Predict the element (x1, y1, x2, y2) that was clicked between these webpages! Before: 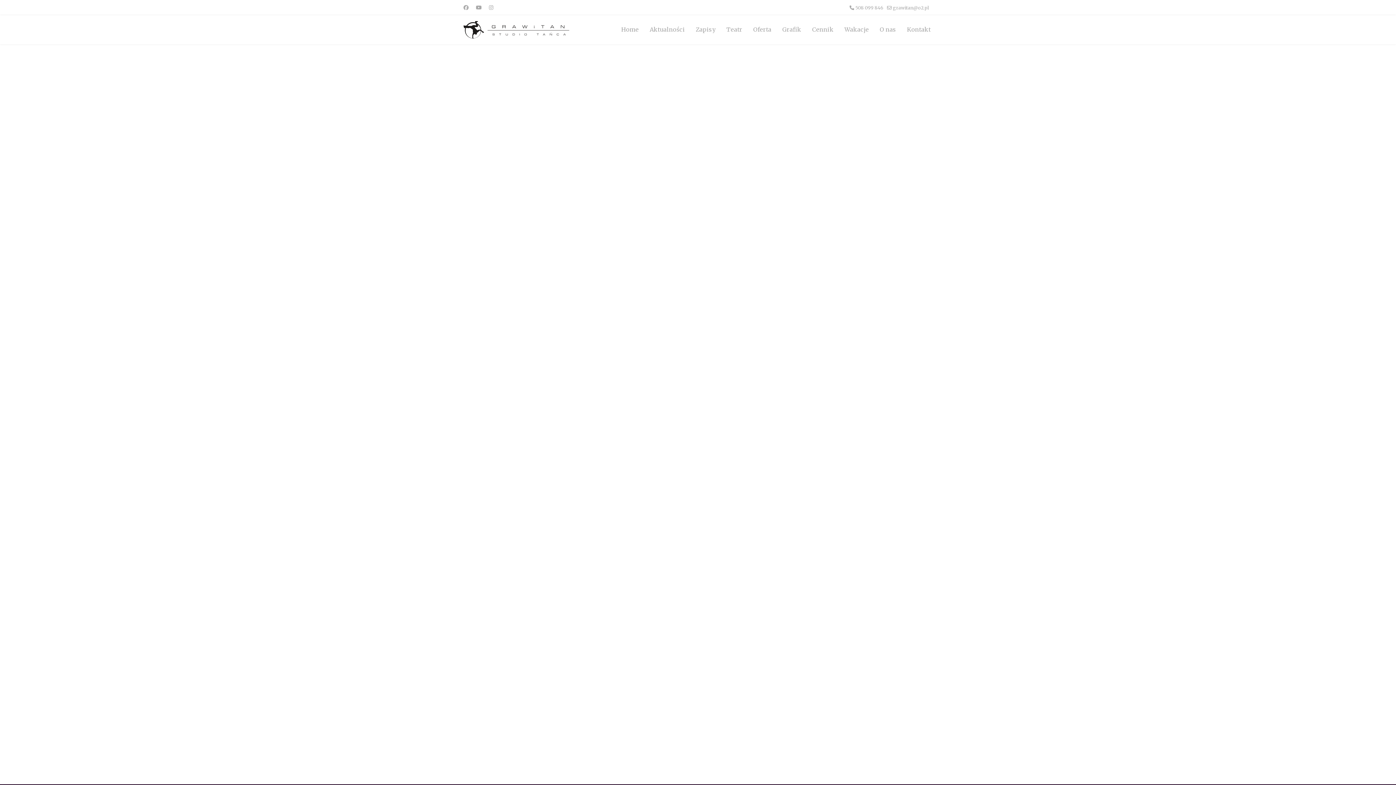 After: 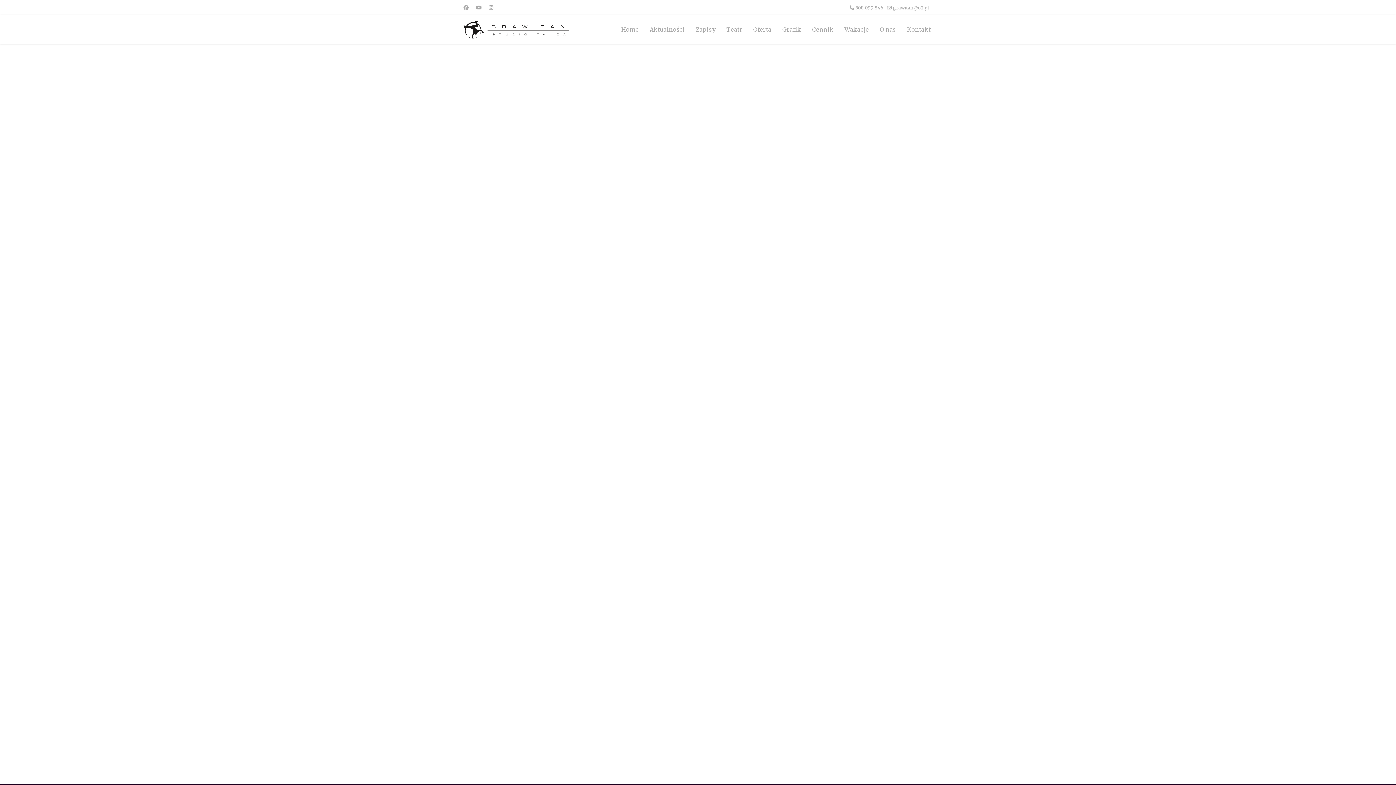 Action: bbox: (855, 5, 883, 10) label: 508 099 846